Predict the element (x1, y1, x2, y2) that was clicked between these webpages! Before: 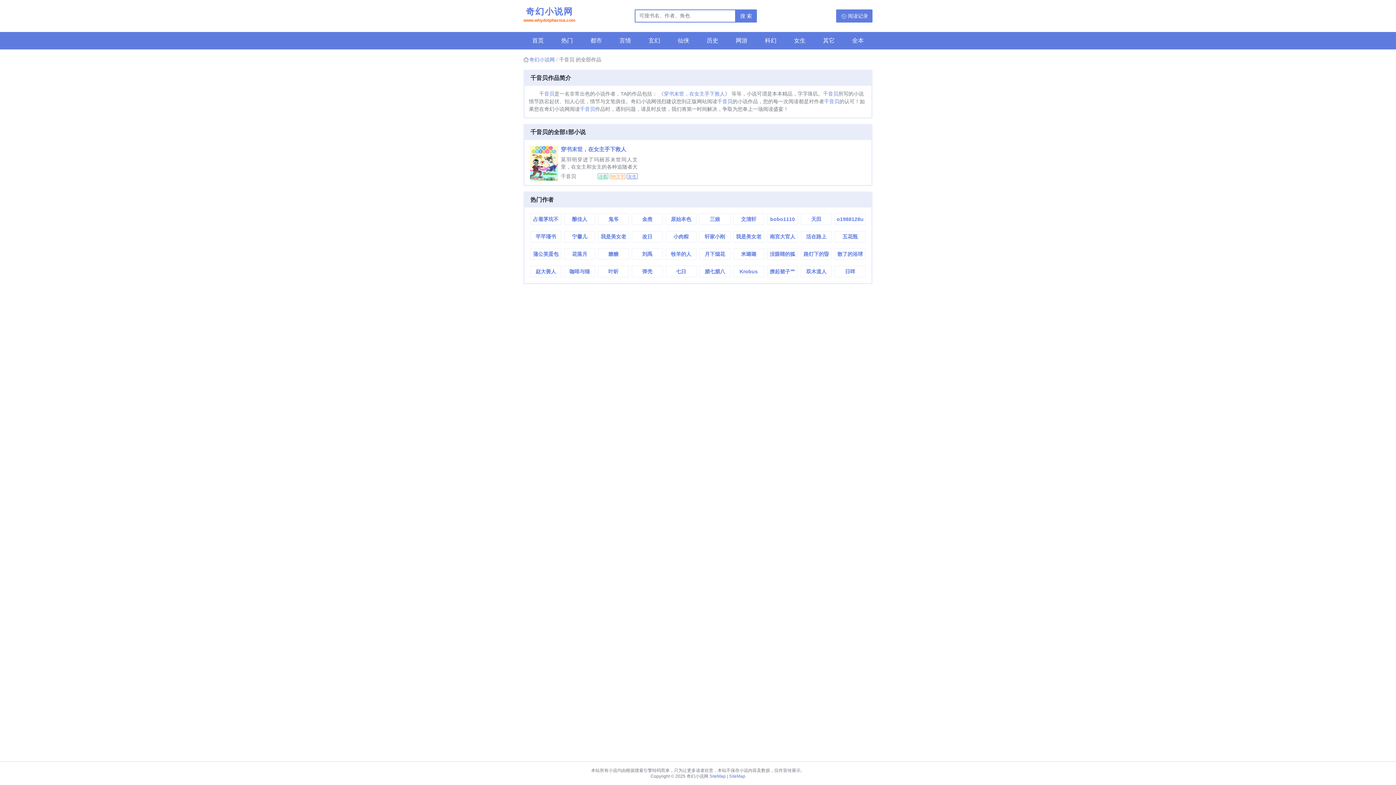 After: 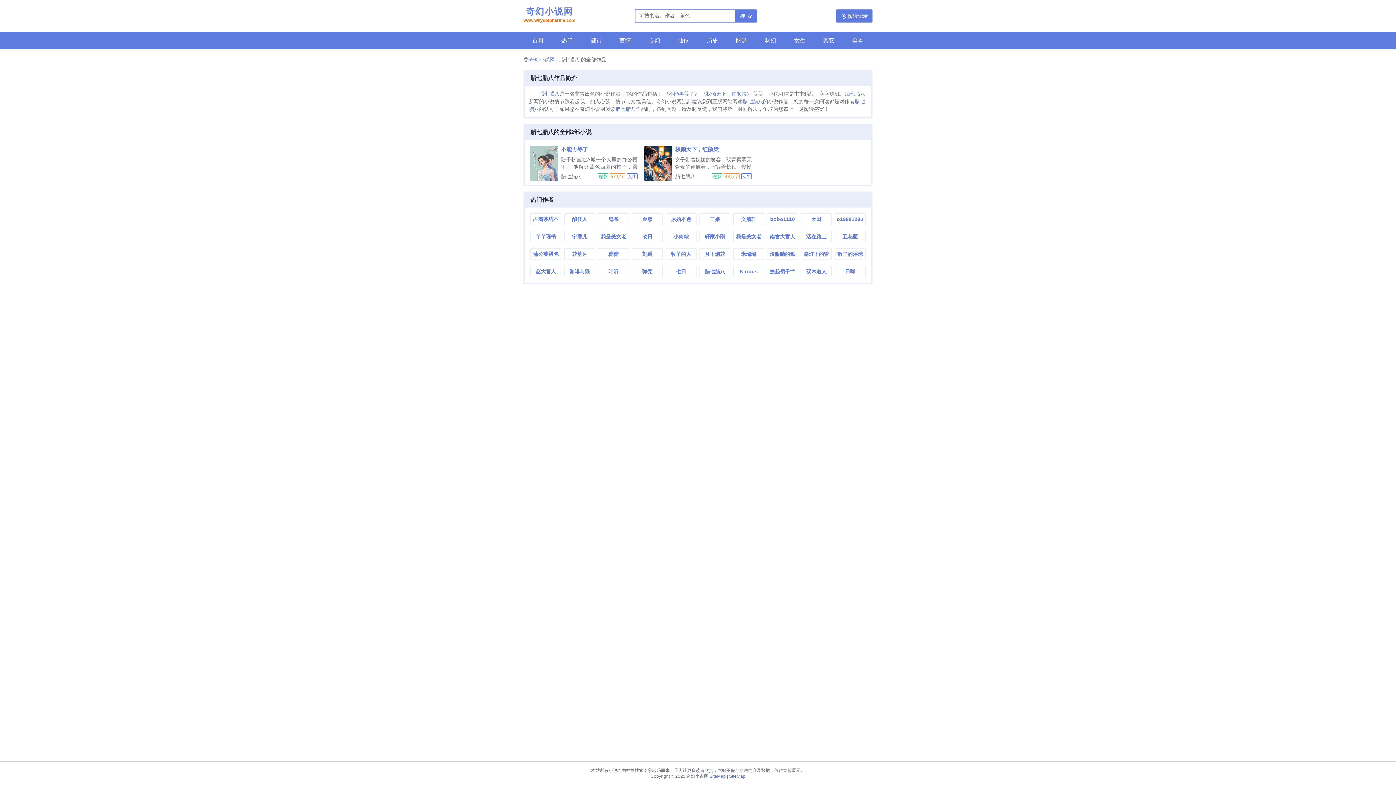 Action: label: 腊七腊八 bbox: (700, 266, 730, 277)